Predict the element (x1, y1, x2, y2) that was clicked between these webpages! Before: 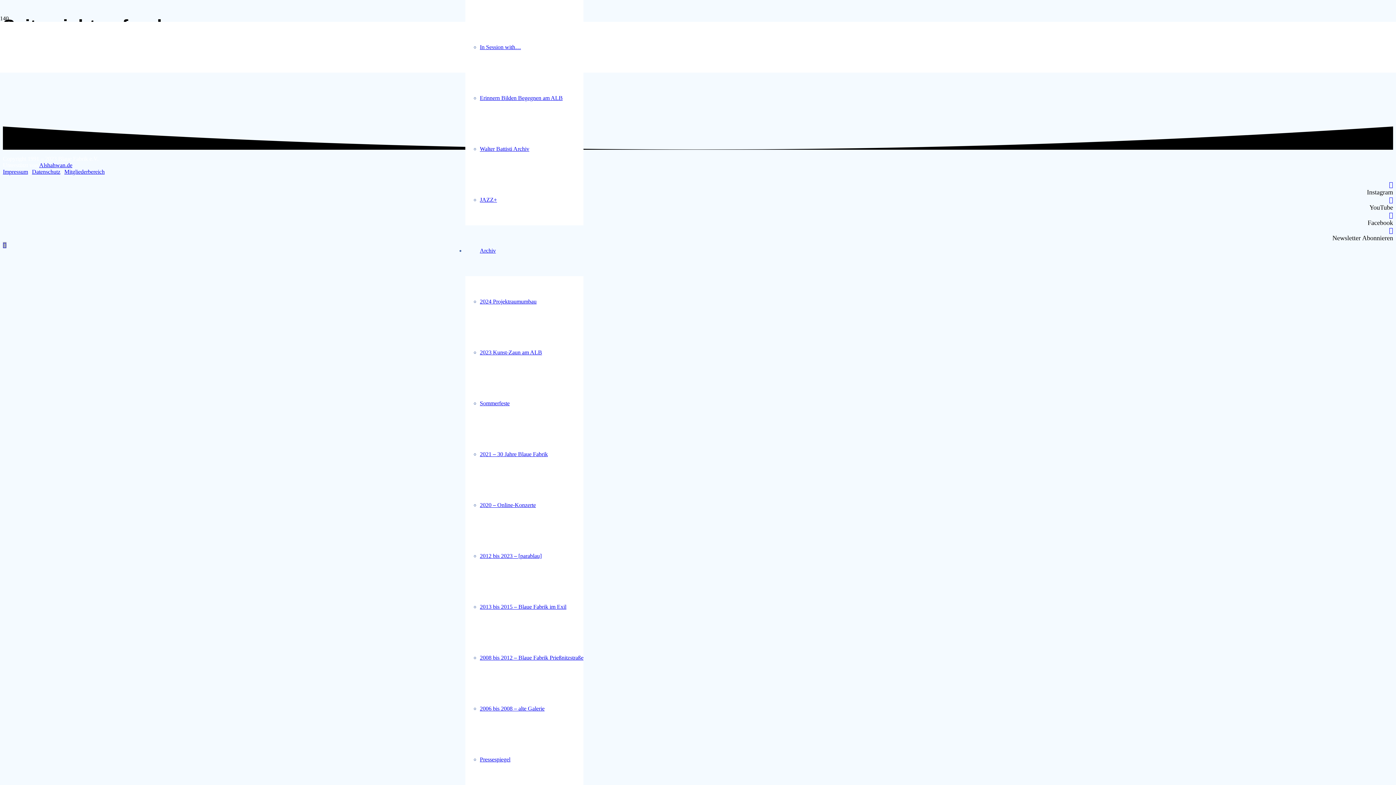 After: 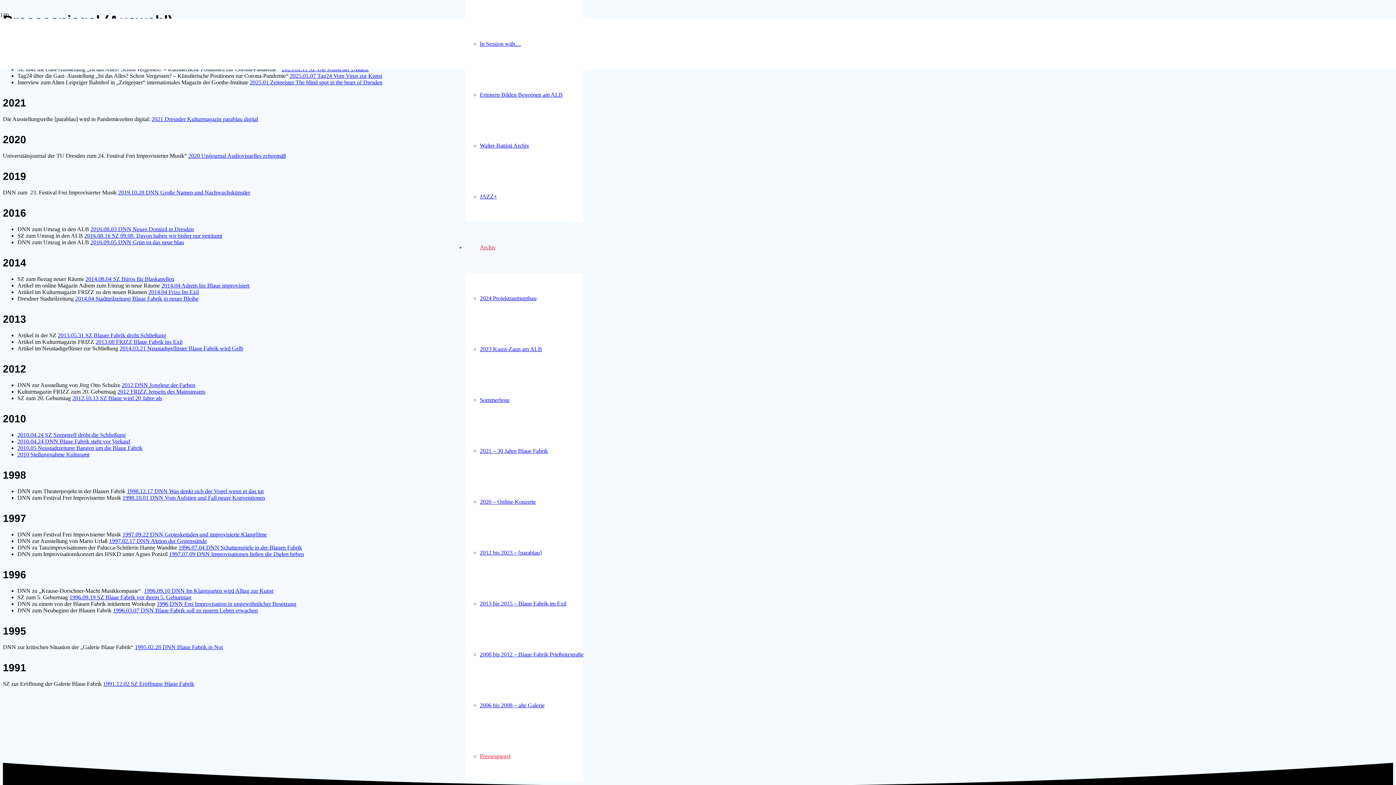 Action: label: Pressespiegel bbox: (480, 756, 510, 762)